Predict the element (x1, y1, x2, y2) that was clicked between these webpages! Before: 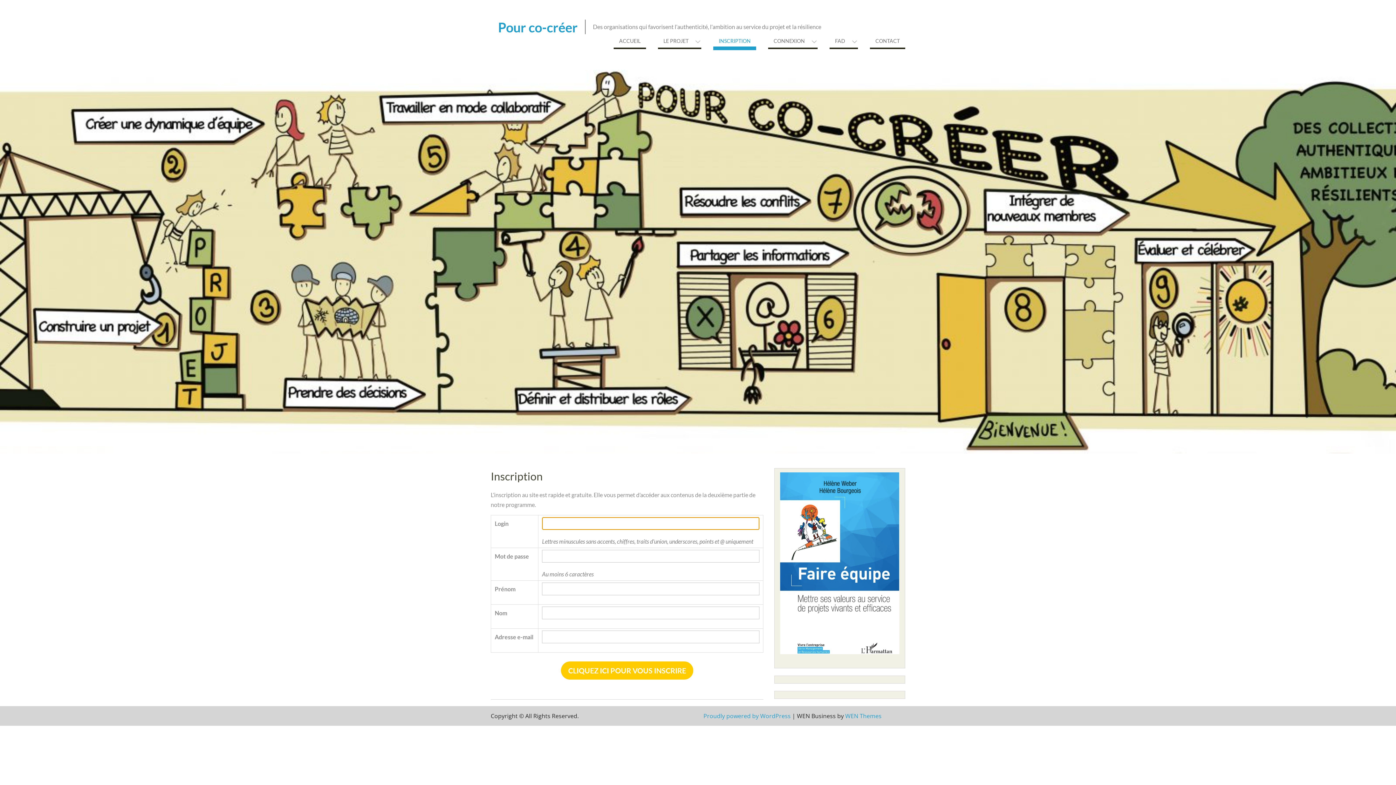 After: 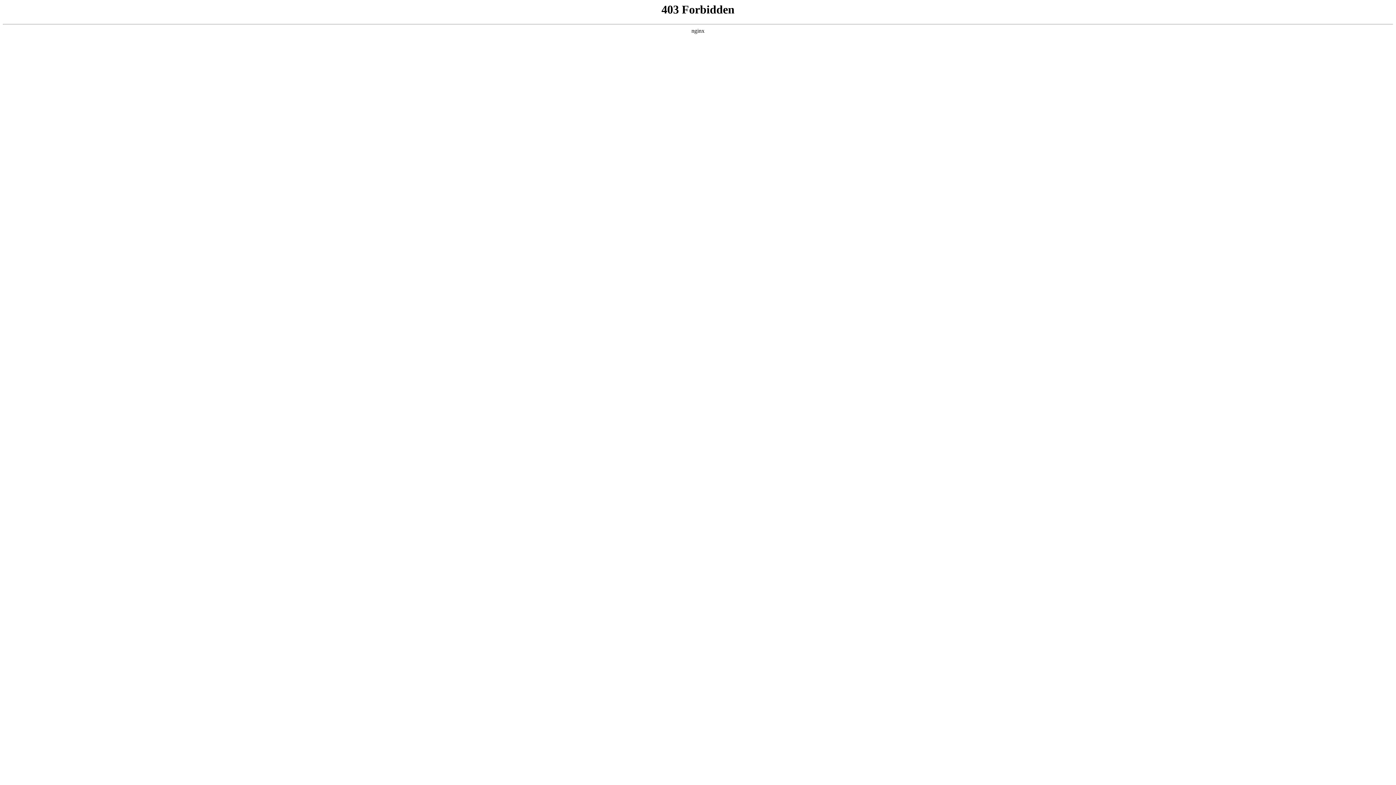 Action: label: Proudly powered by WordPress bbox: (703, 712, 790, 720)